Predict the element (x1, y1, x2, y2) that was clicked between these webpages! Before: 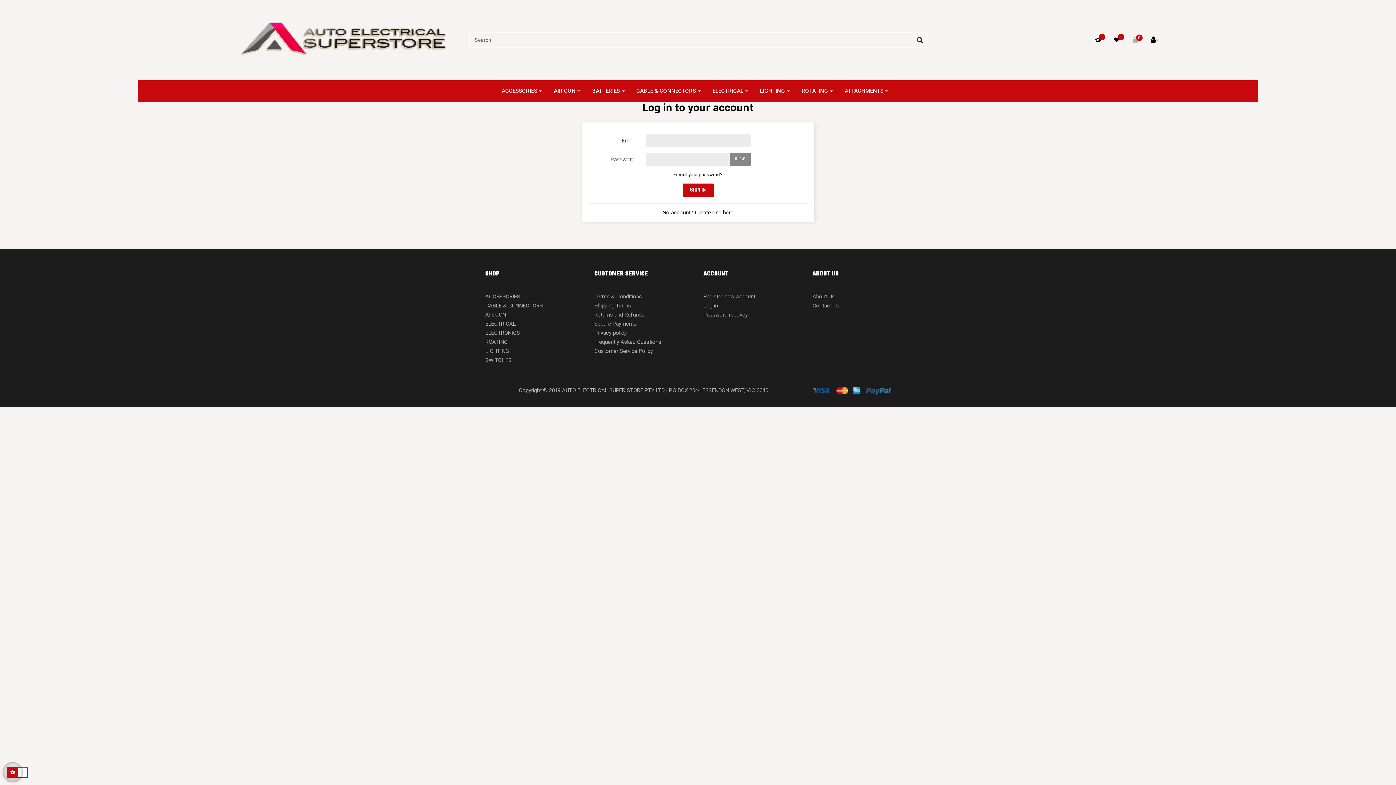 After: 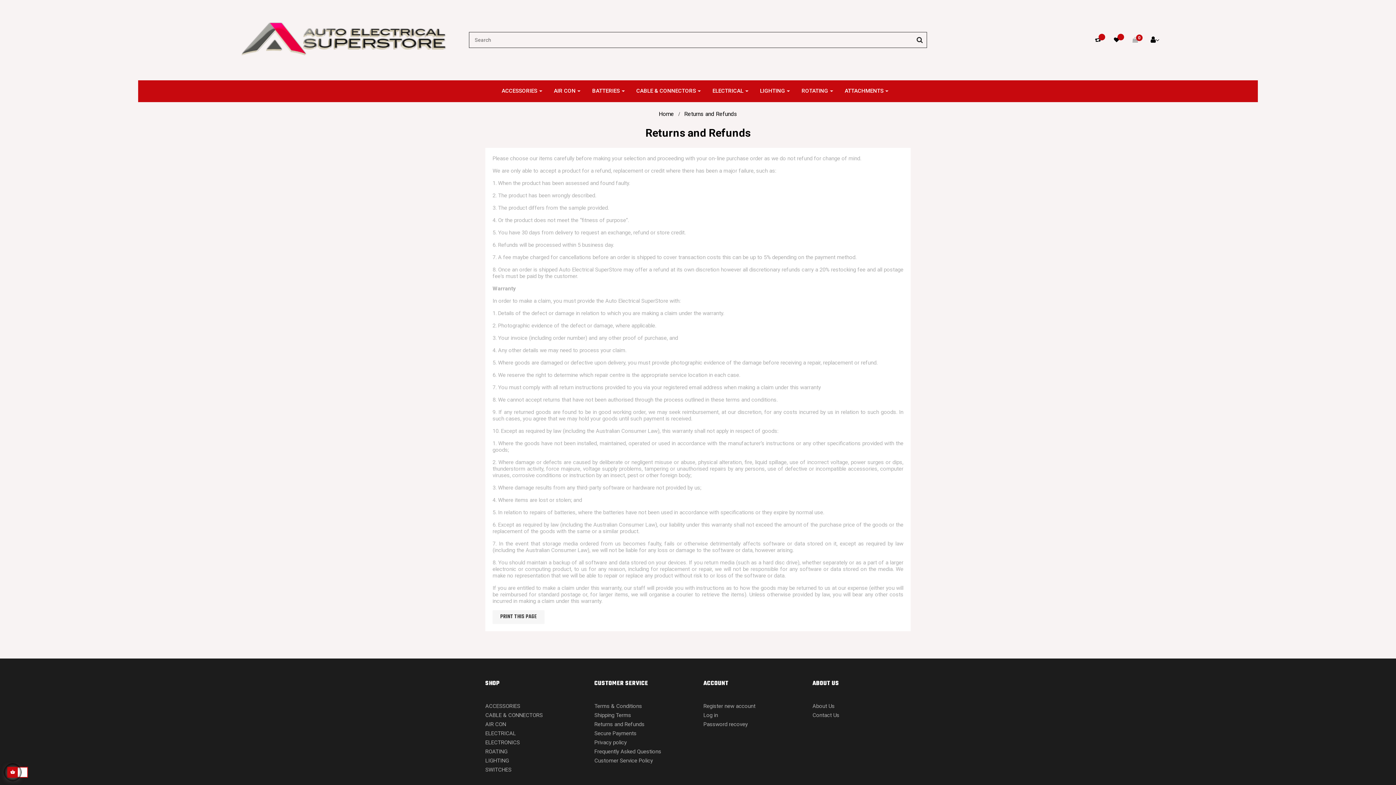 Action: bbox: (594, 311, 644, 318) label: Returns and Refunds